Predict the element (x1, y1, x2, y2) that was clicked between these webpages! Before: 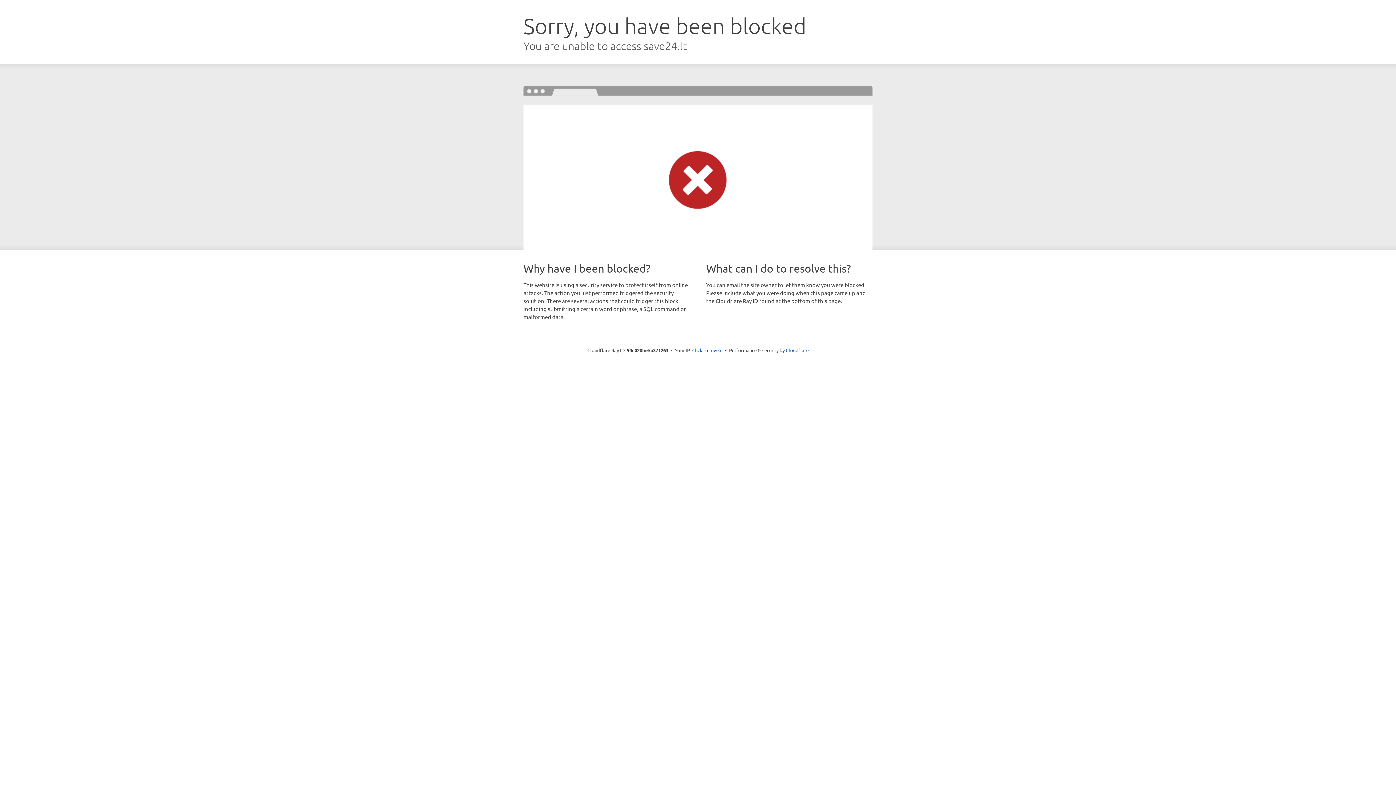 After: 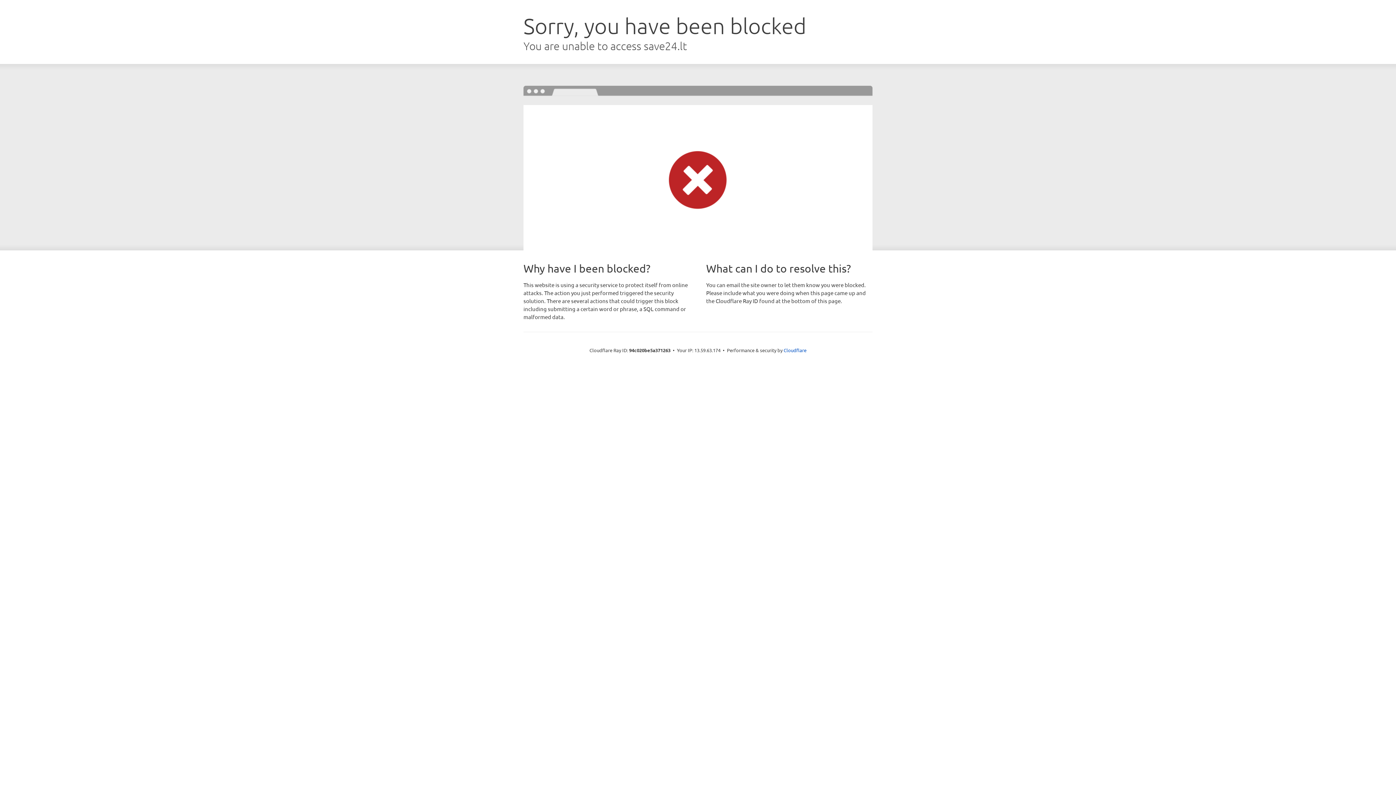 Action: label: Click to reveal bbox: (692, 346, 722, 353)